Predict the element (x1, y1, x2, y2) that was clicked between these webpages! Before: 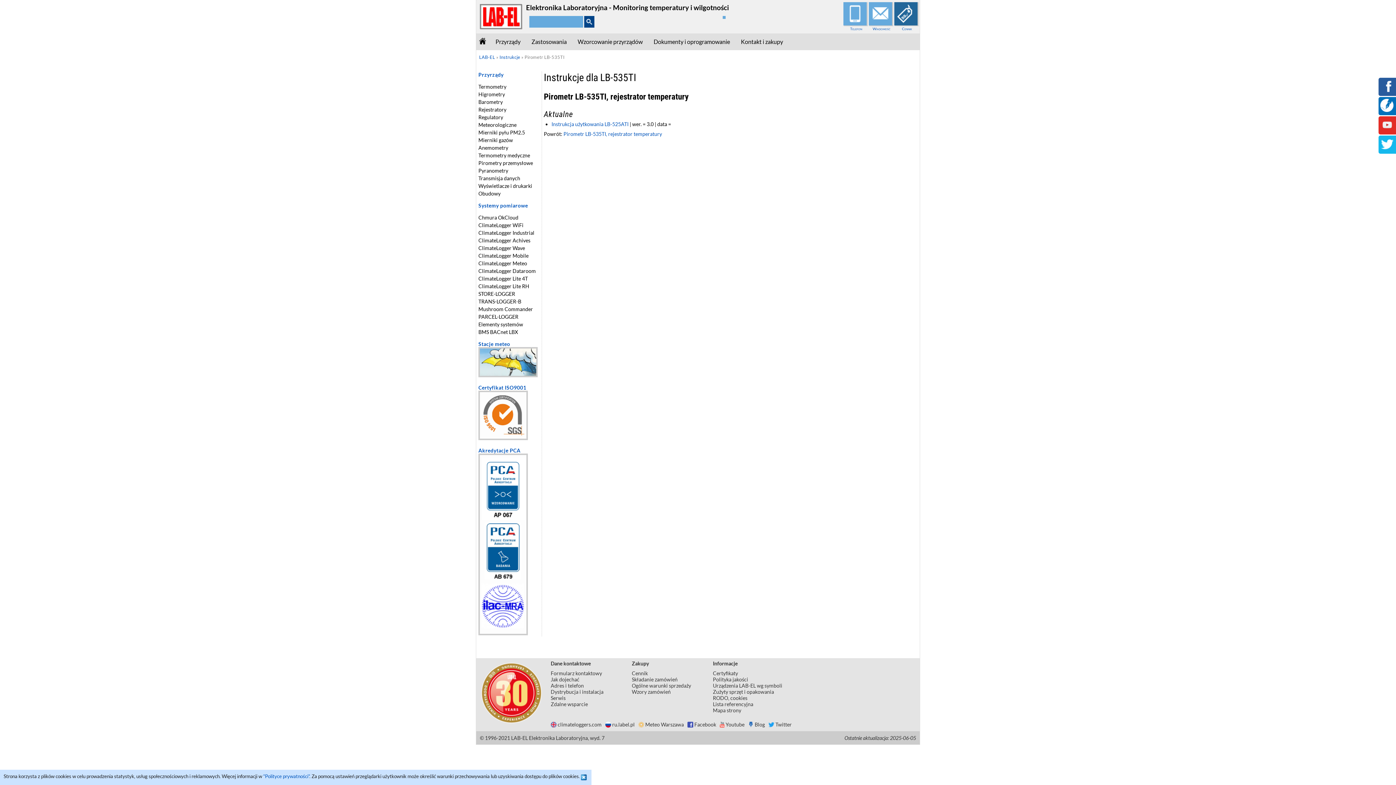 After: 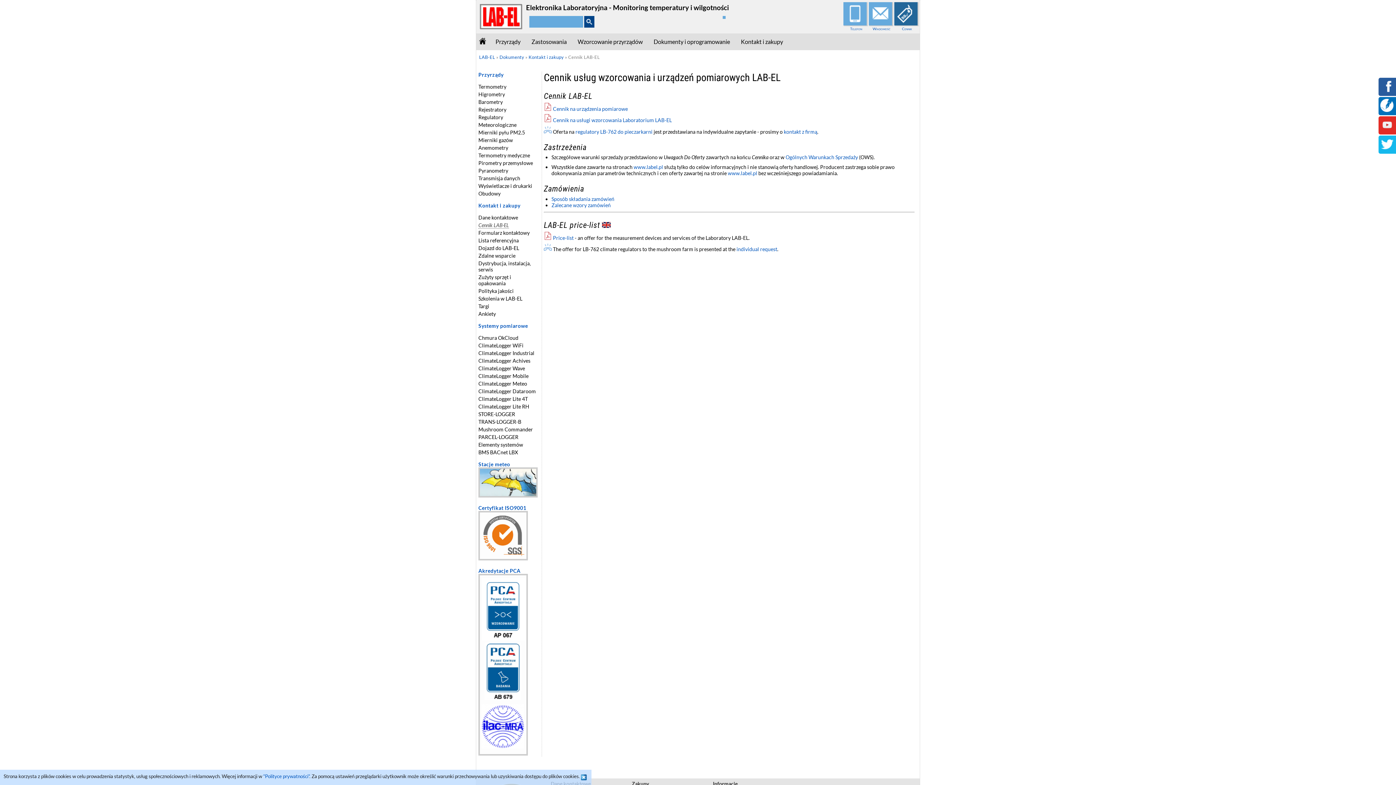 Action: bbox: (902, 26, 912, 30) label: Cennik